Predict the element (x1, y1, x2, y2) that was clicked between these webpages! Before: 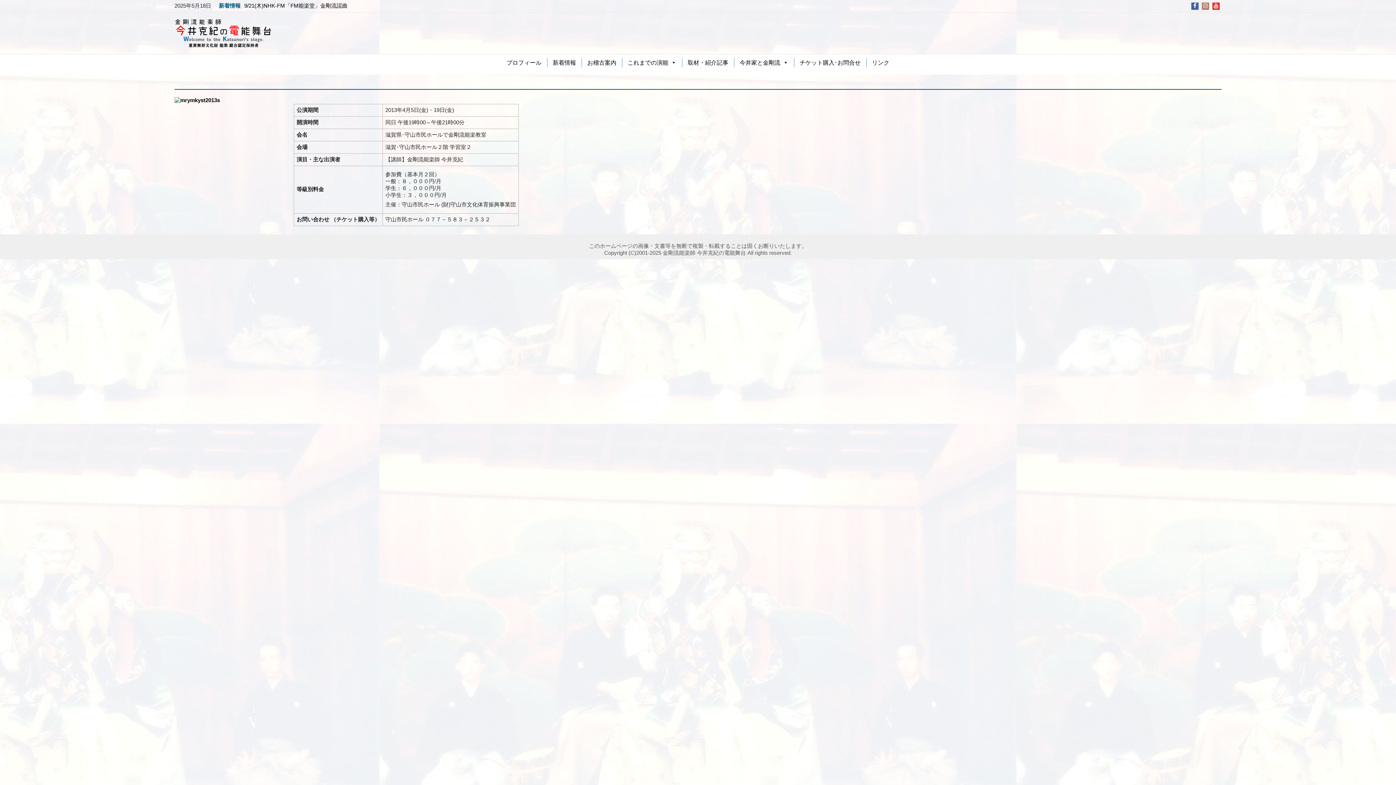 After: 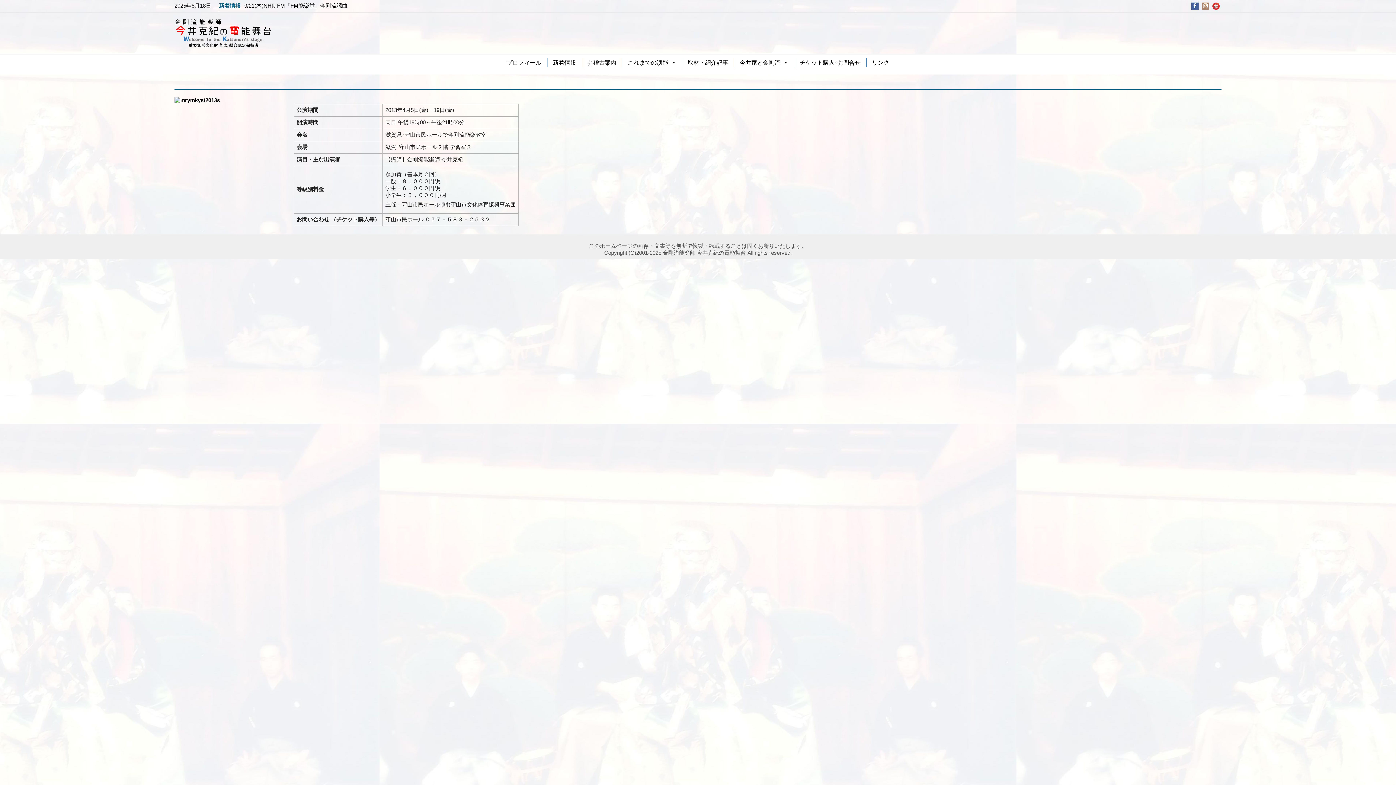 Action: bbox: (1214, 2, 1218, 8)